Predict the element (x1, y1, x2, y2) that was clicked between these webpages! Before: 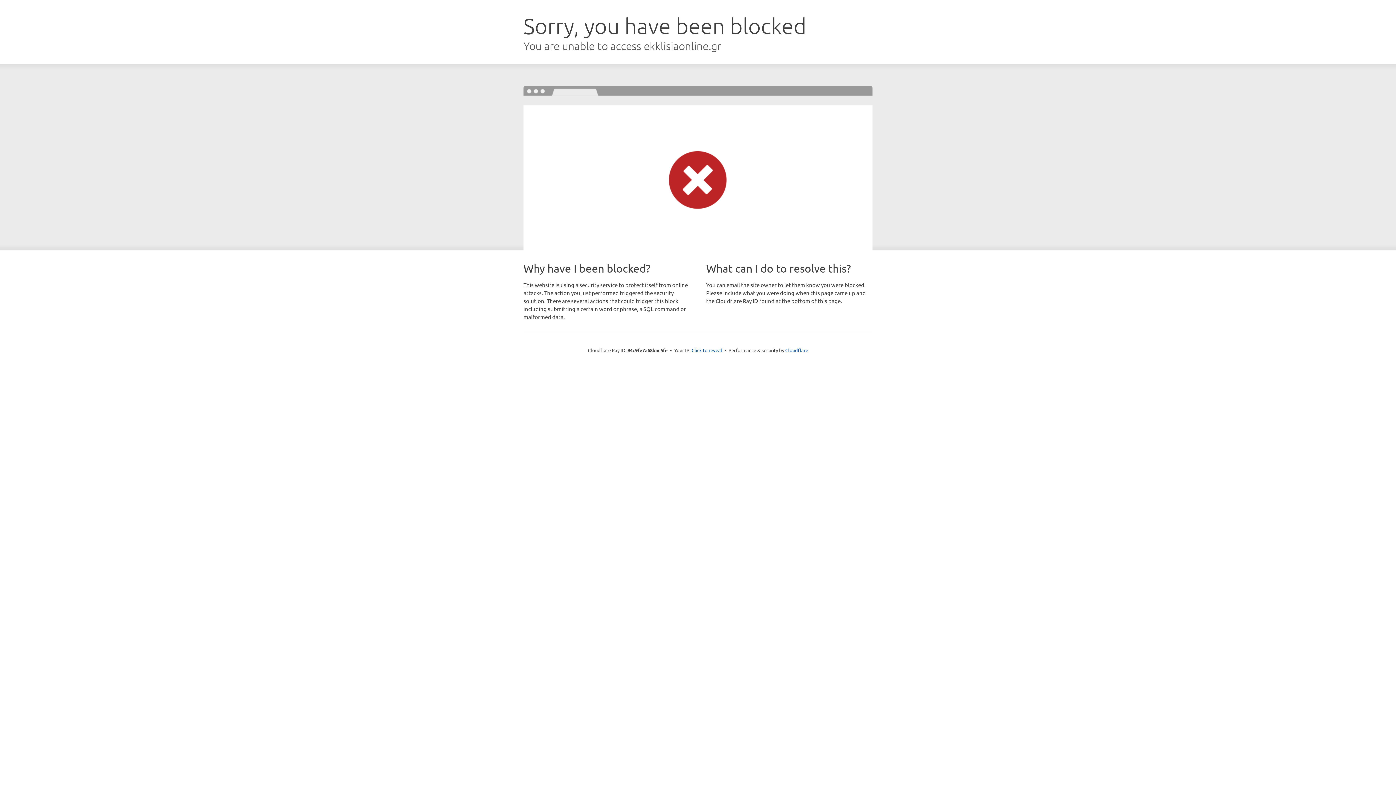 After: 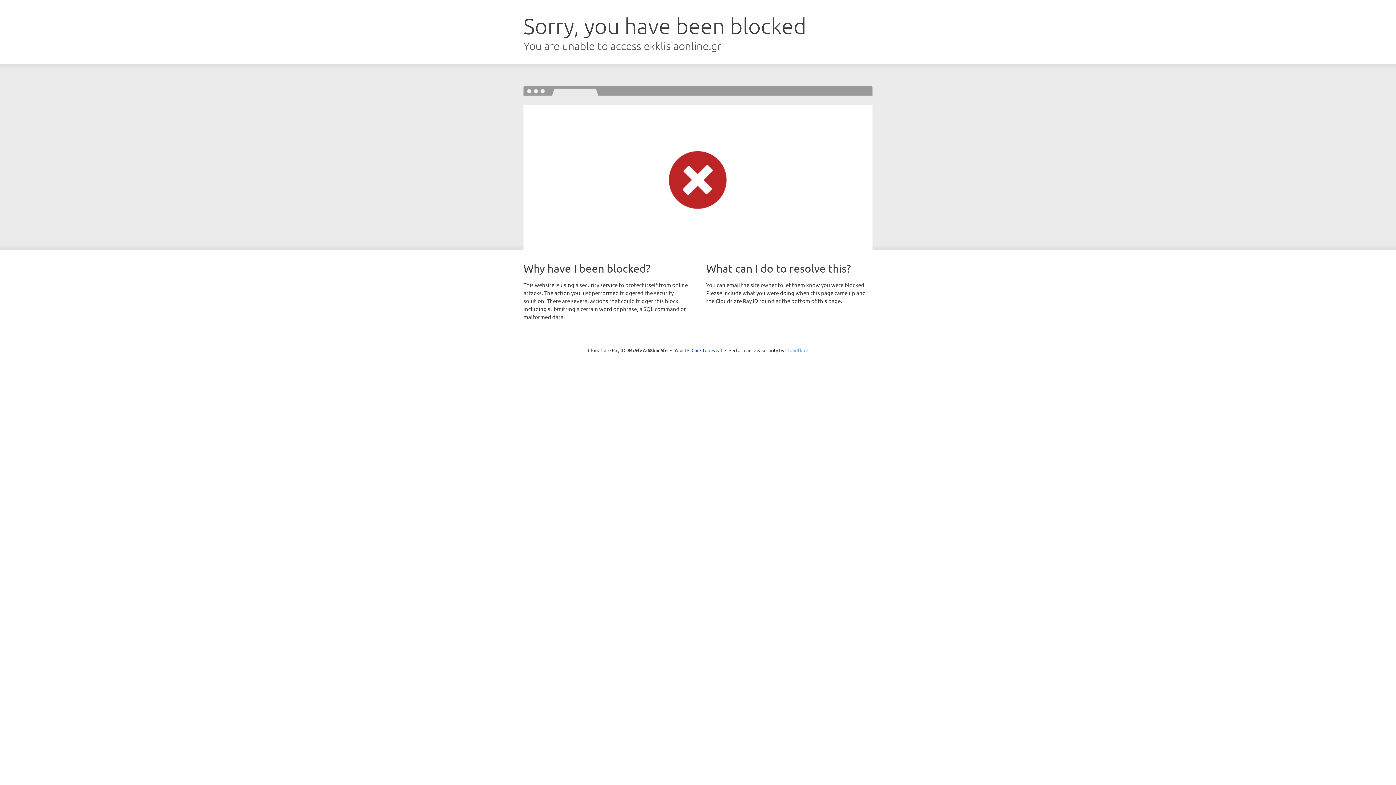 Action: label: Cloudflare bbox: (785, 347, 808, 353)